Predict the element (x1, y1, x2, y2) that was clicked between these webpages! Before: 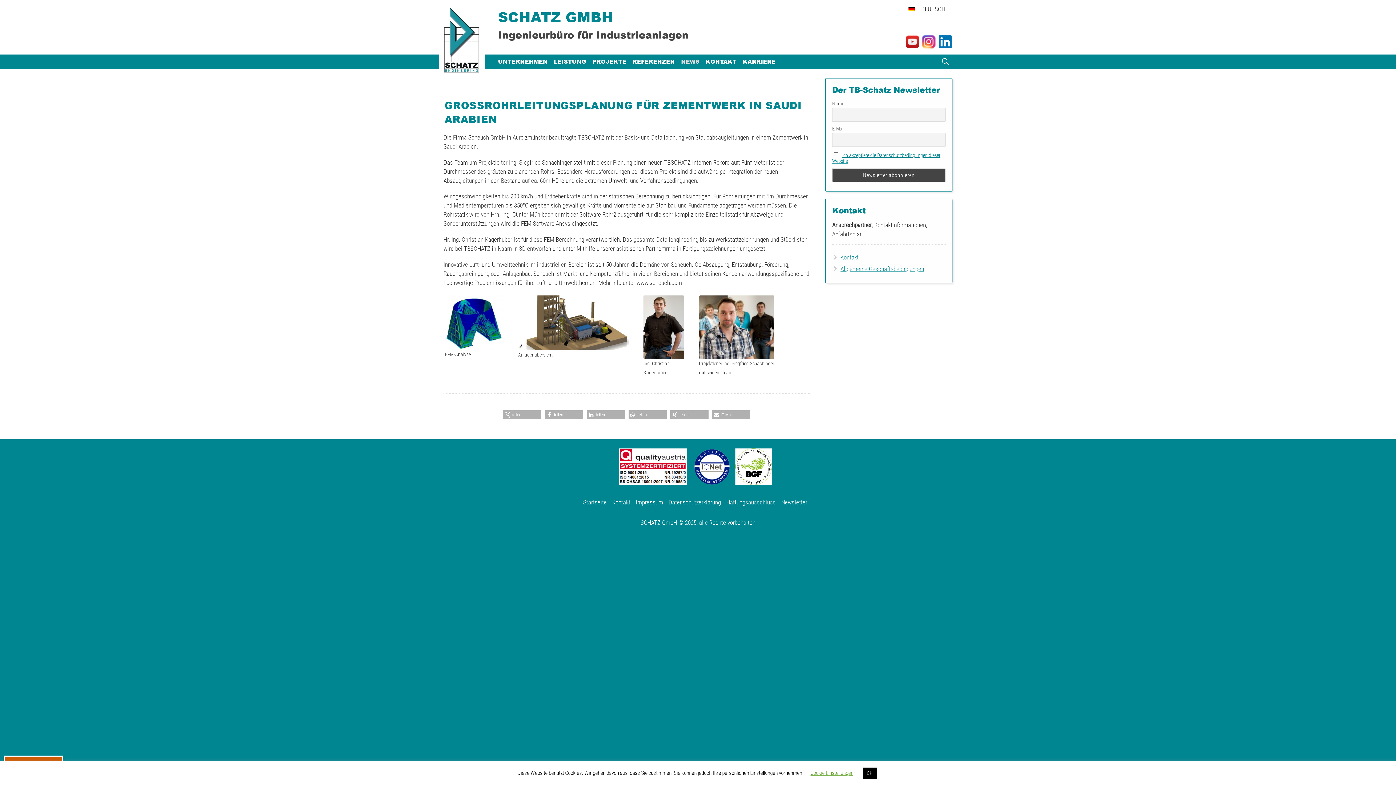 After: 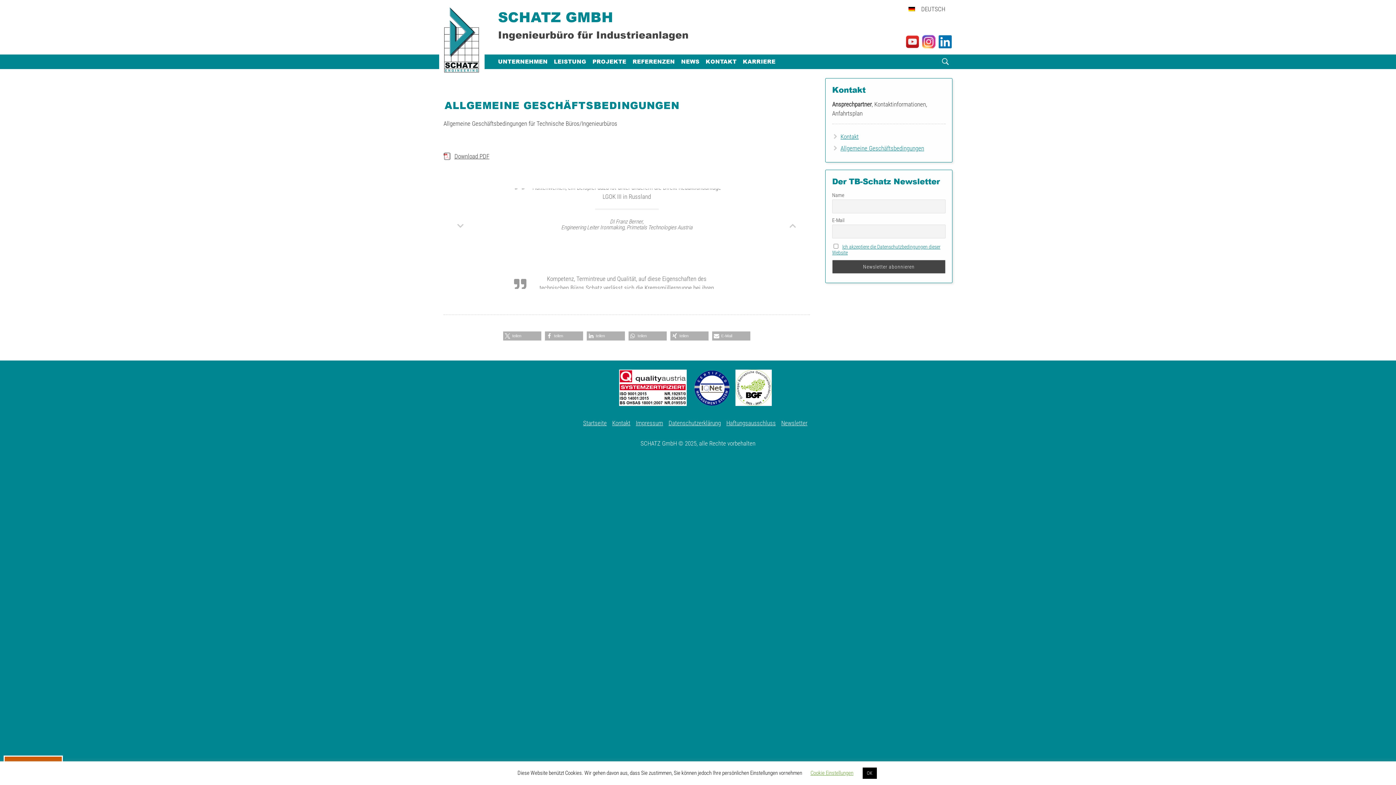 Action: label: Allgemeine Geschäftsbedingungen bbox: (840, 265, 924, 272)